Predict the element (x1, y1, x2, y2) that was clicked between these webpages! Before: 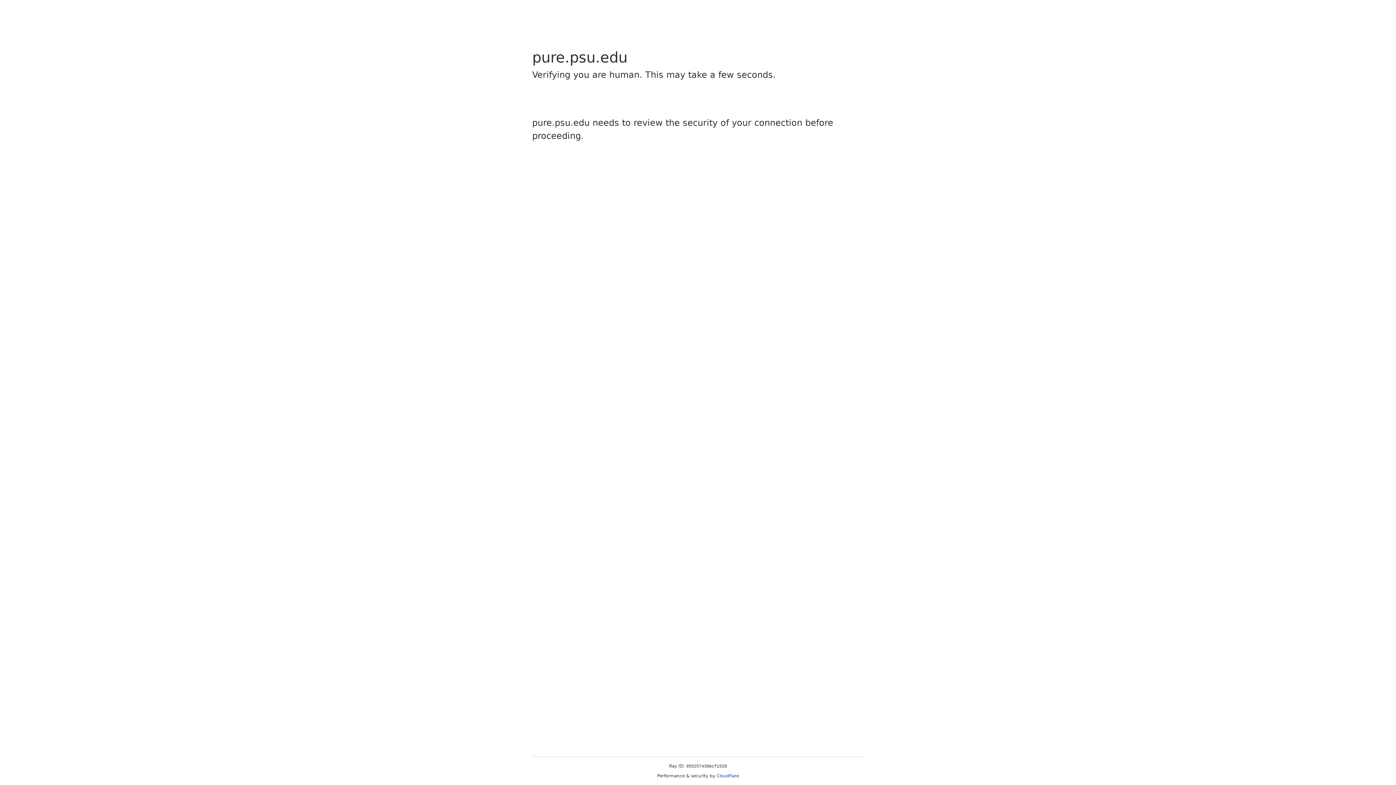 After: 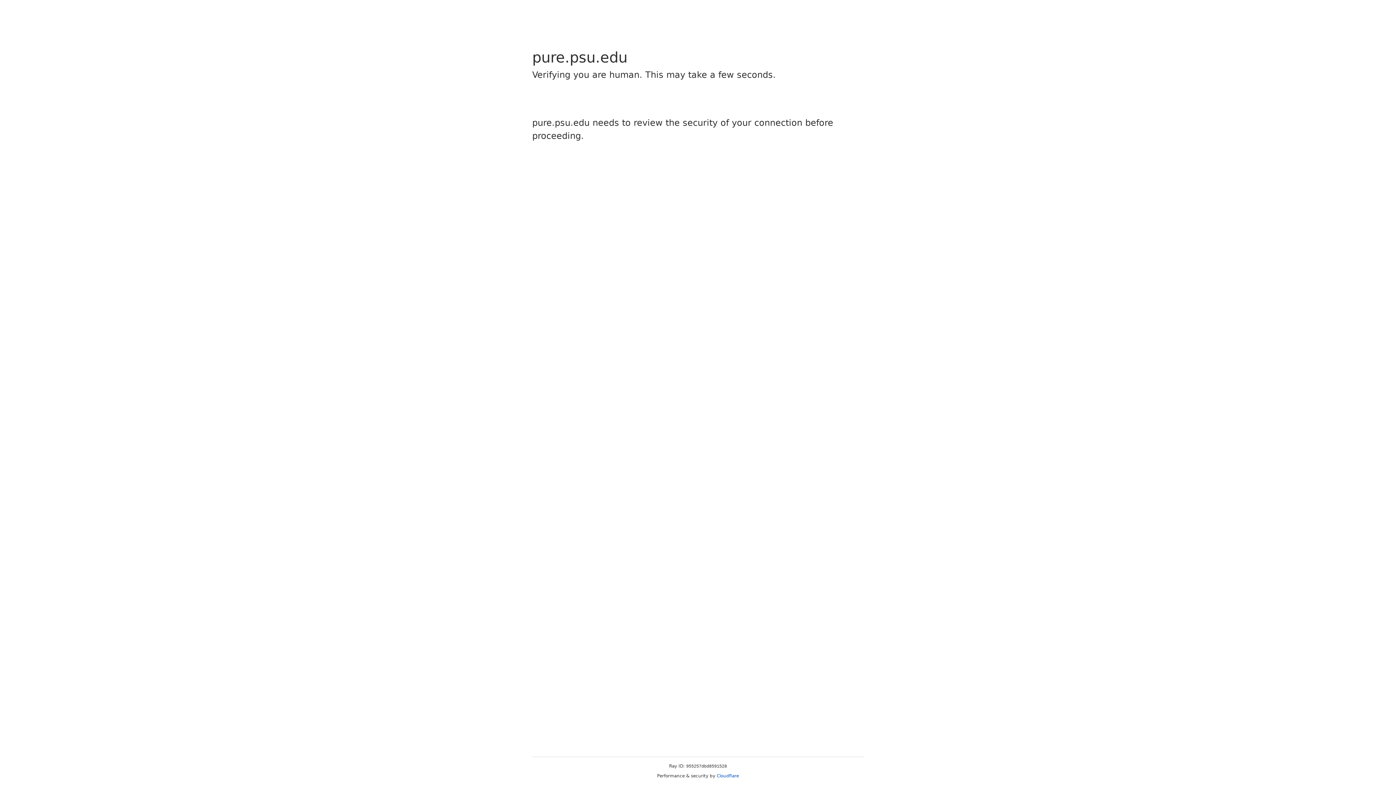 Action: bbox: (716, 773, 739, 778) label: Cloudflare